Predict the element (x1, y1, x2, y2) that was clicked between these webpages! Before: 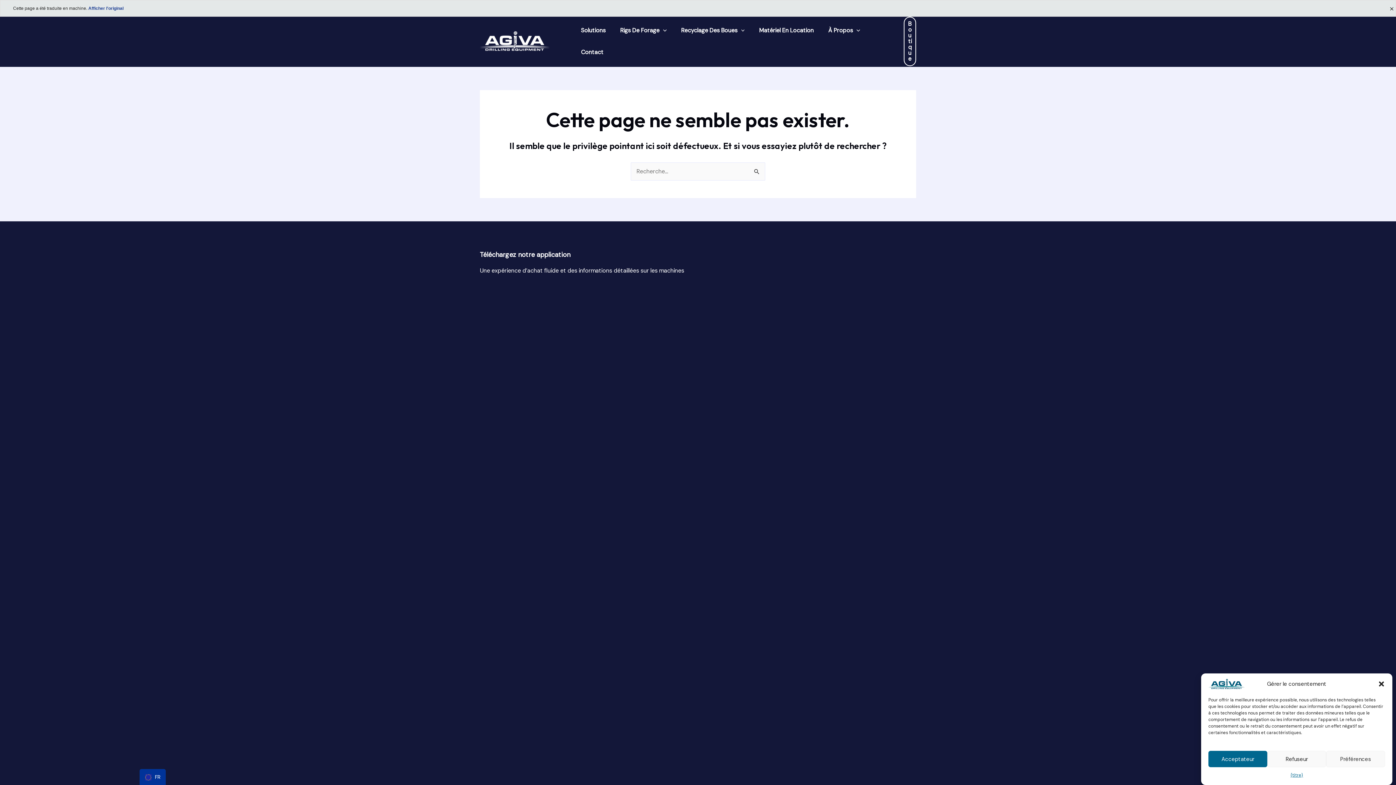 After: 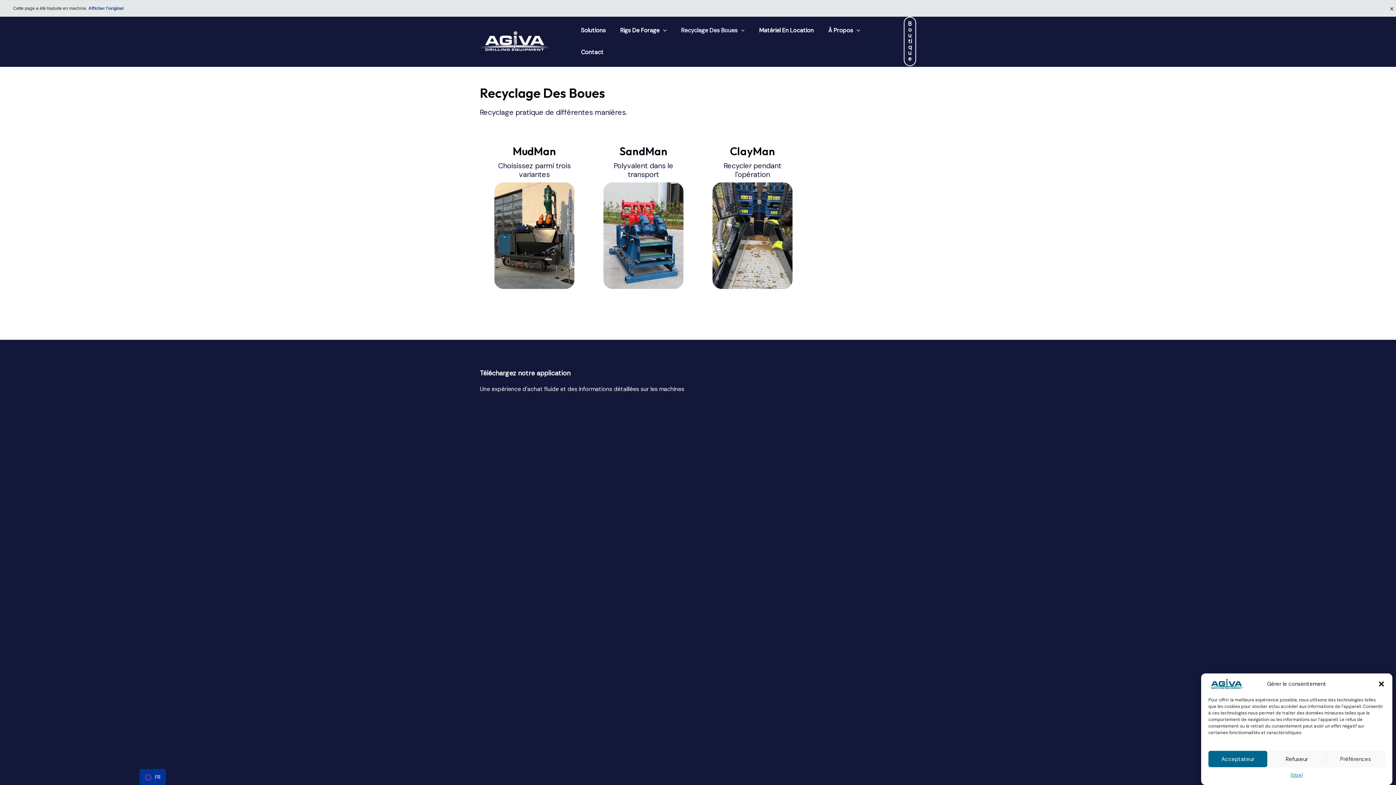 Action: label: Recyclage Des Boues bbox: (674, 19, 752, 41)